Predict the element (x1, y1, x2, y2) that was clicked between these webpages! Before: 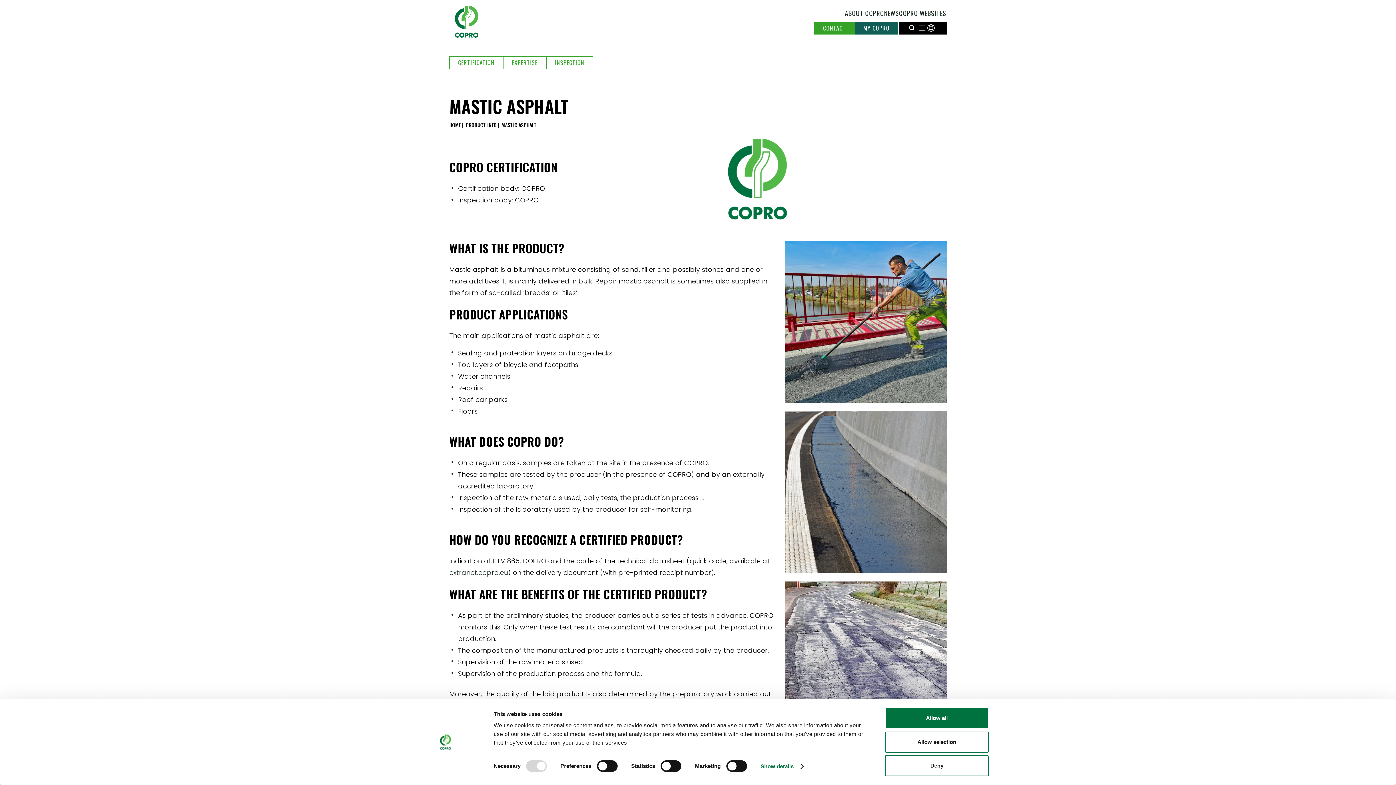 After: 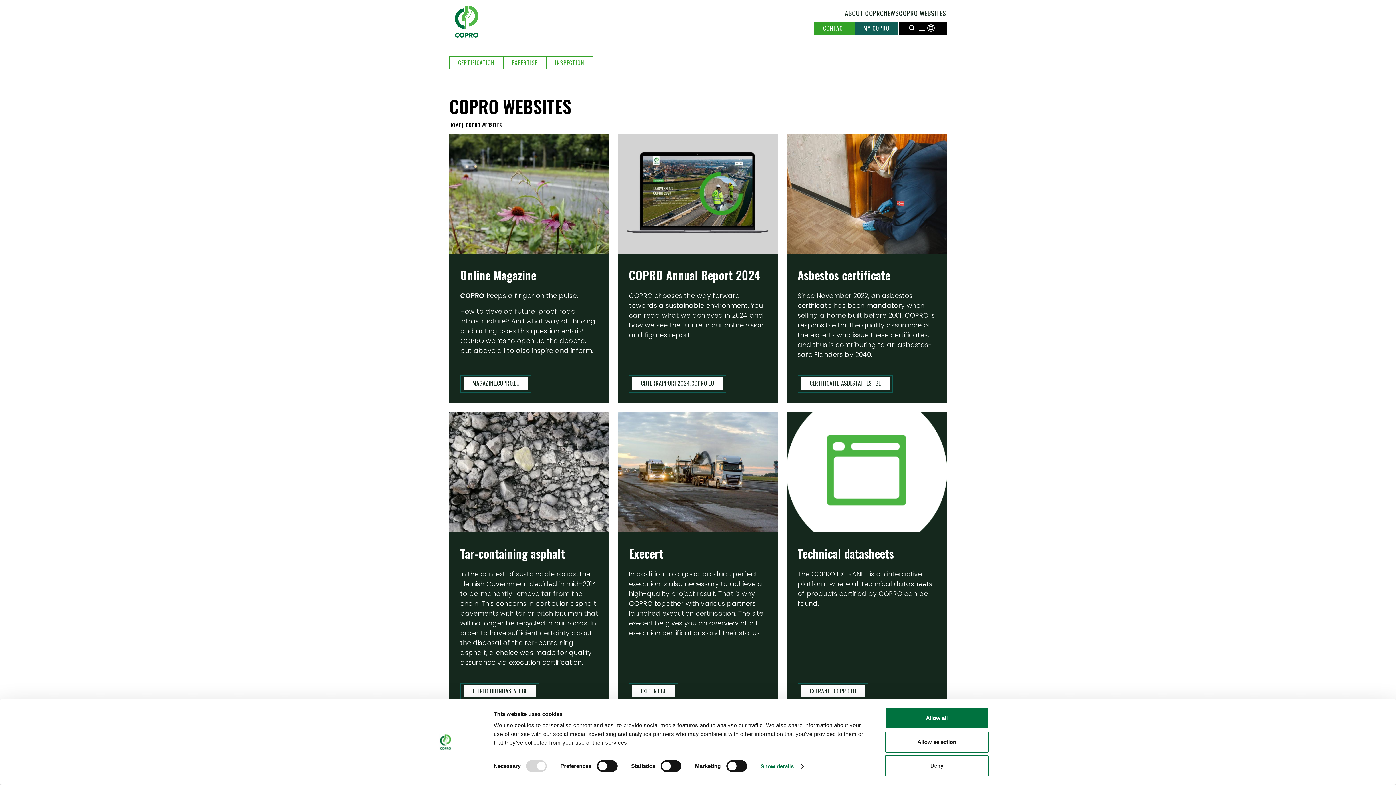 Action: bbox: (899, 7, 946, 19) label: COPRO WEBSITES